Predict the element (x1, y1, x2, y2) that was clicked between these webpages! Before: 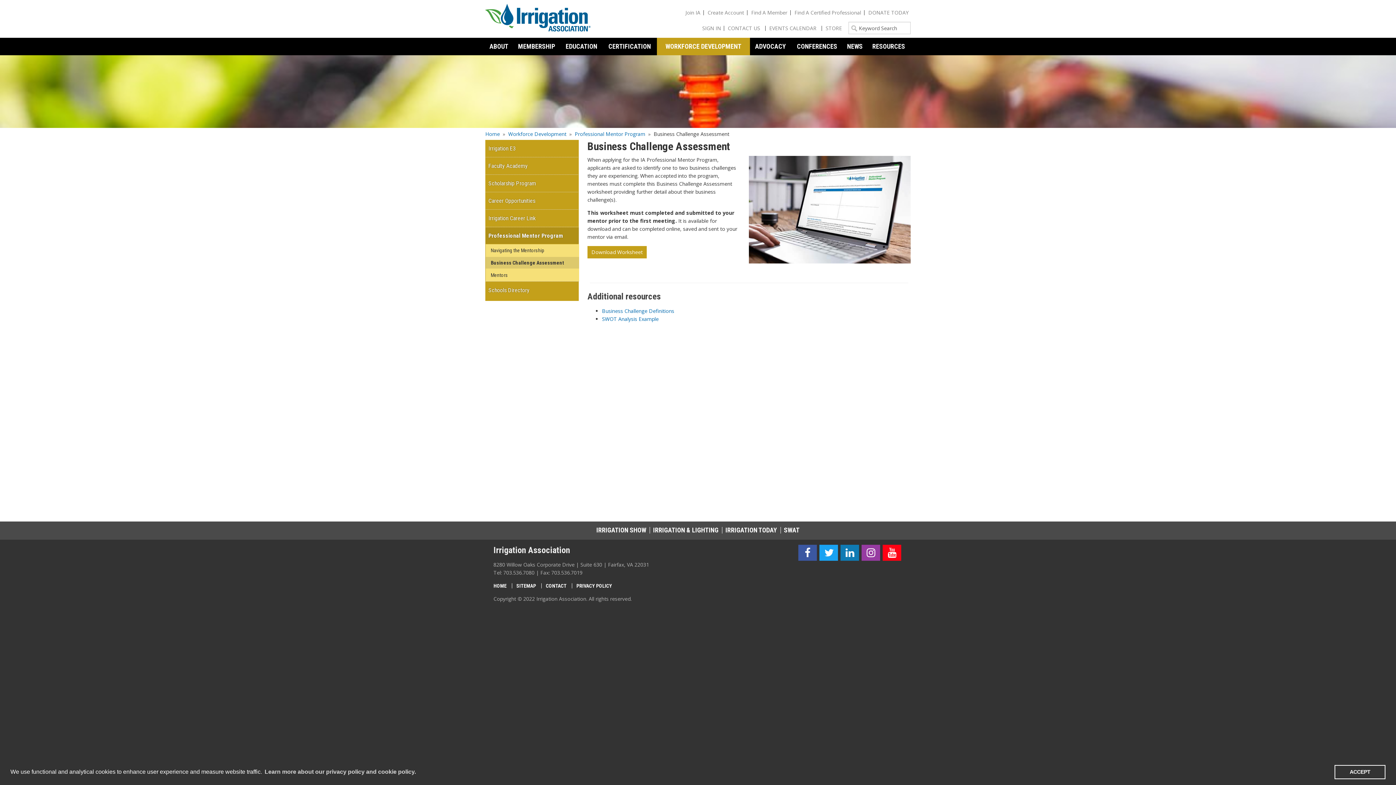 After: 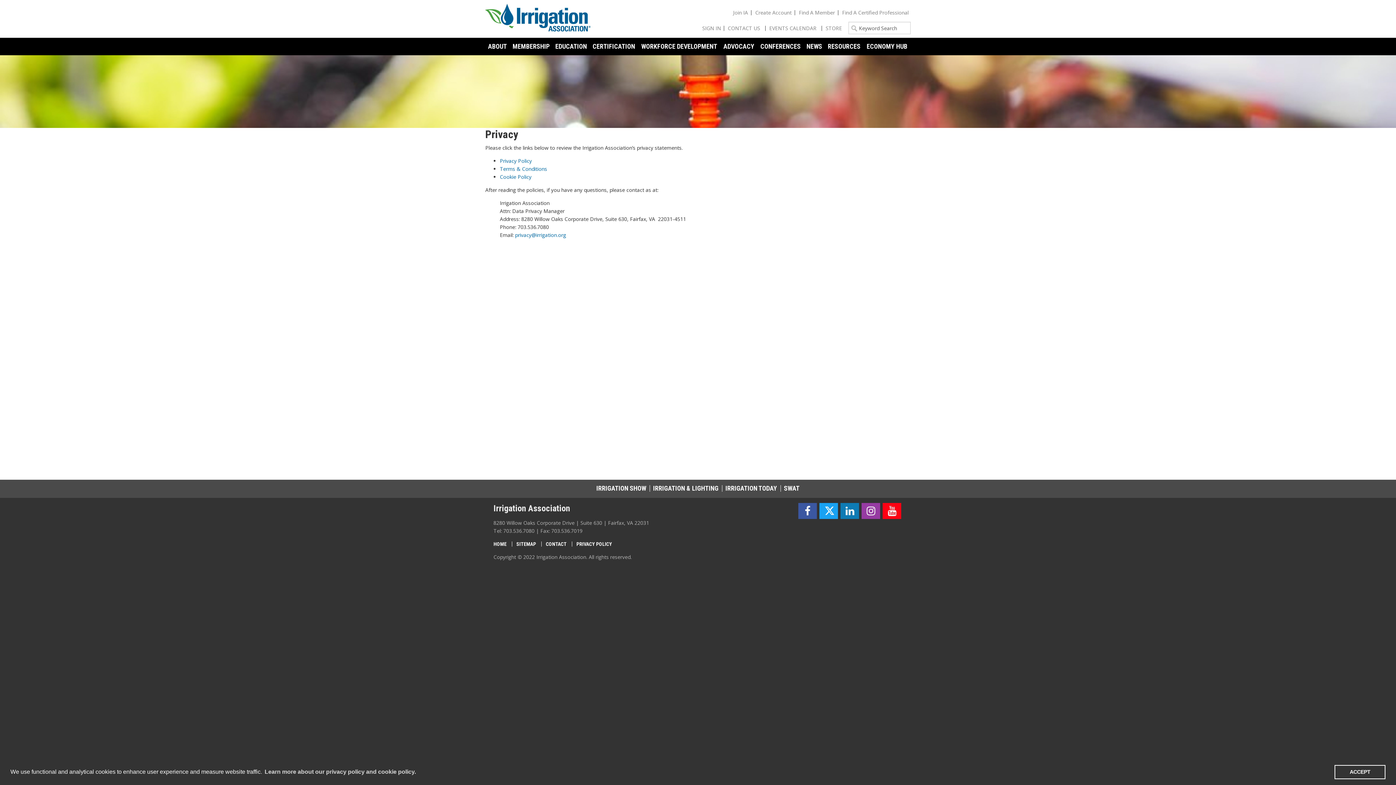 Action: bbox: (263, 766, 417, 777) label: learn more about cookies